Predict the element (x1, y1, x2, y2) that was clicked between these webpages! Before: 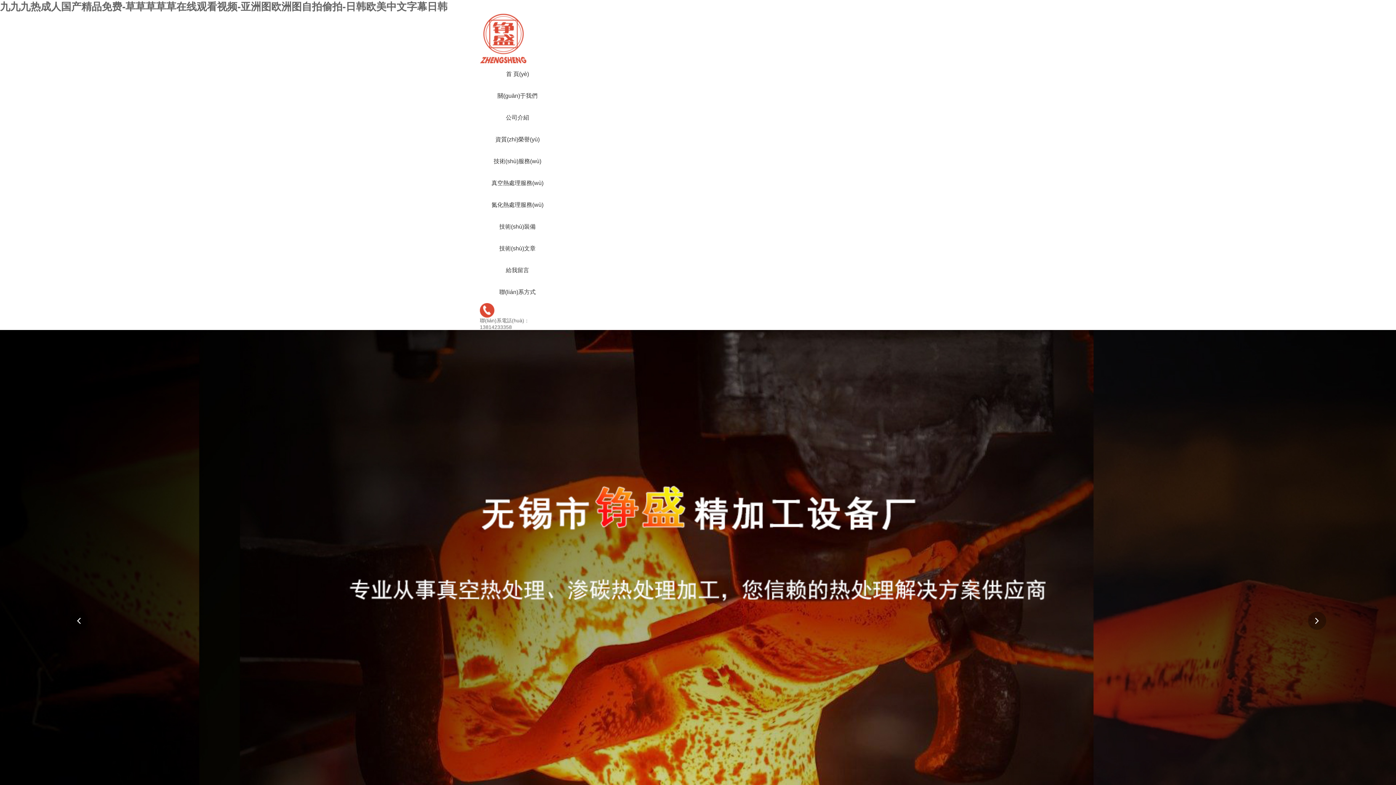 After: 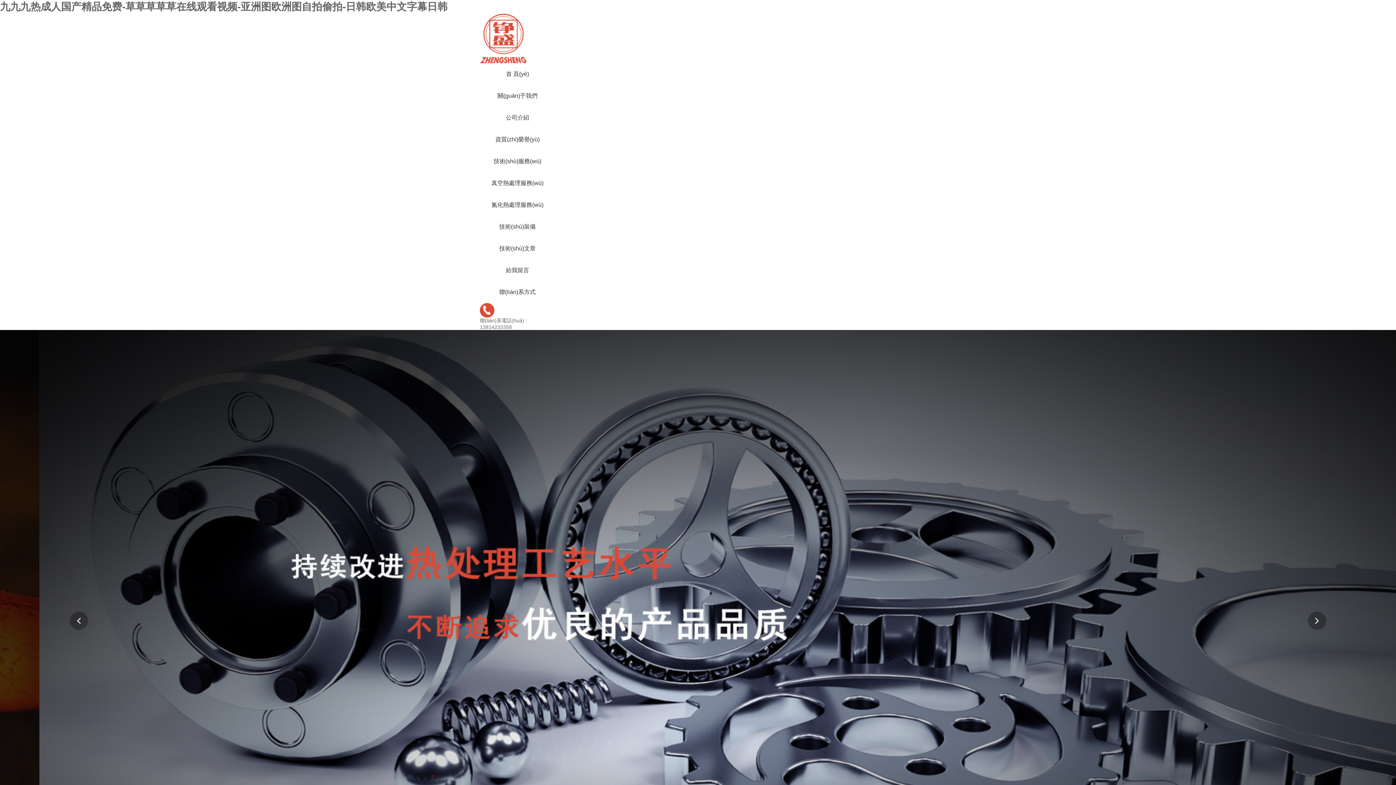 Action: label: 首 頁(yè) bbox: (480, 63, 555, 85)